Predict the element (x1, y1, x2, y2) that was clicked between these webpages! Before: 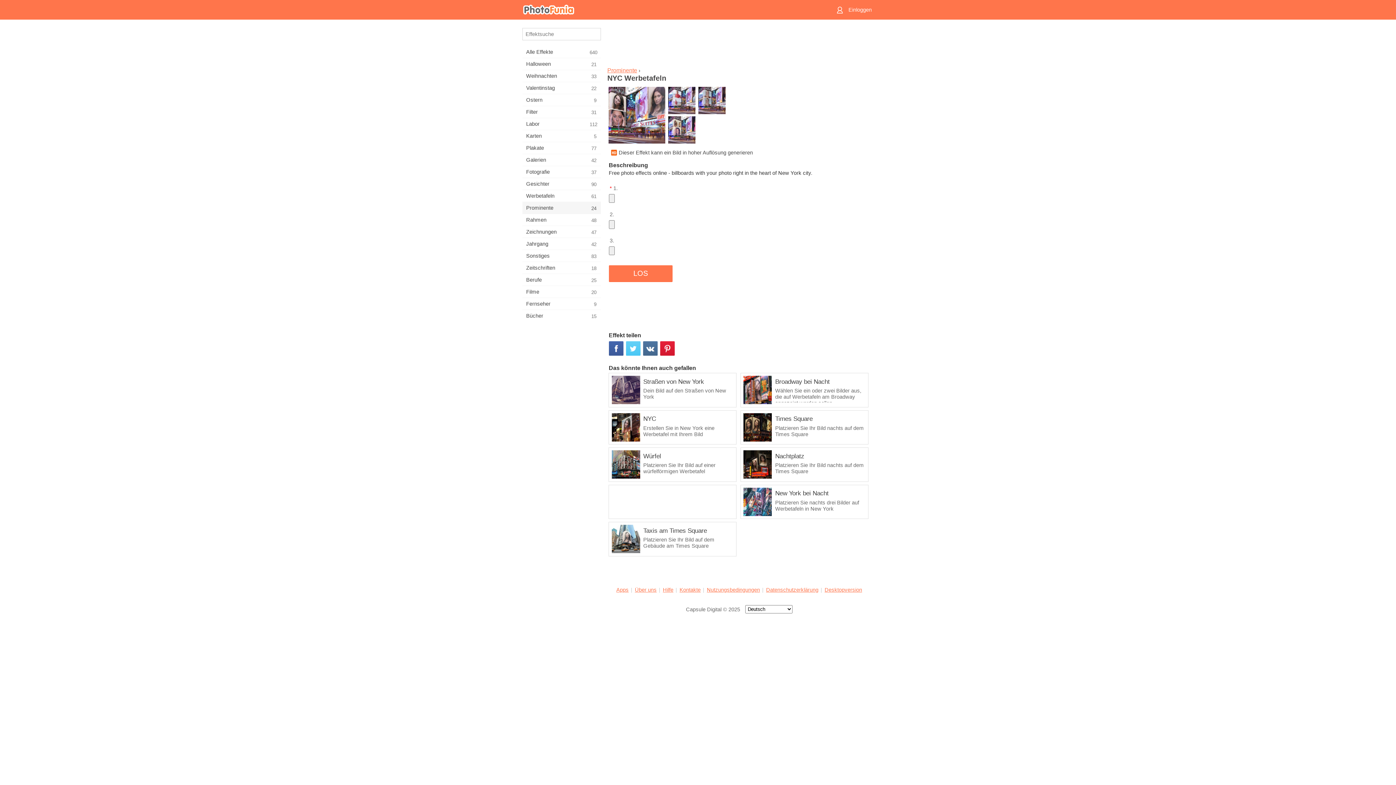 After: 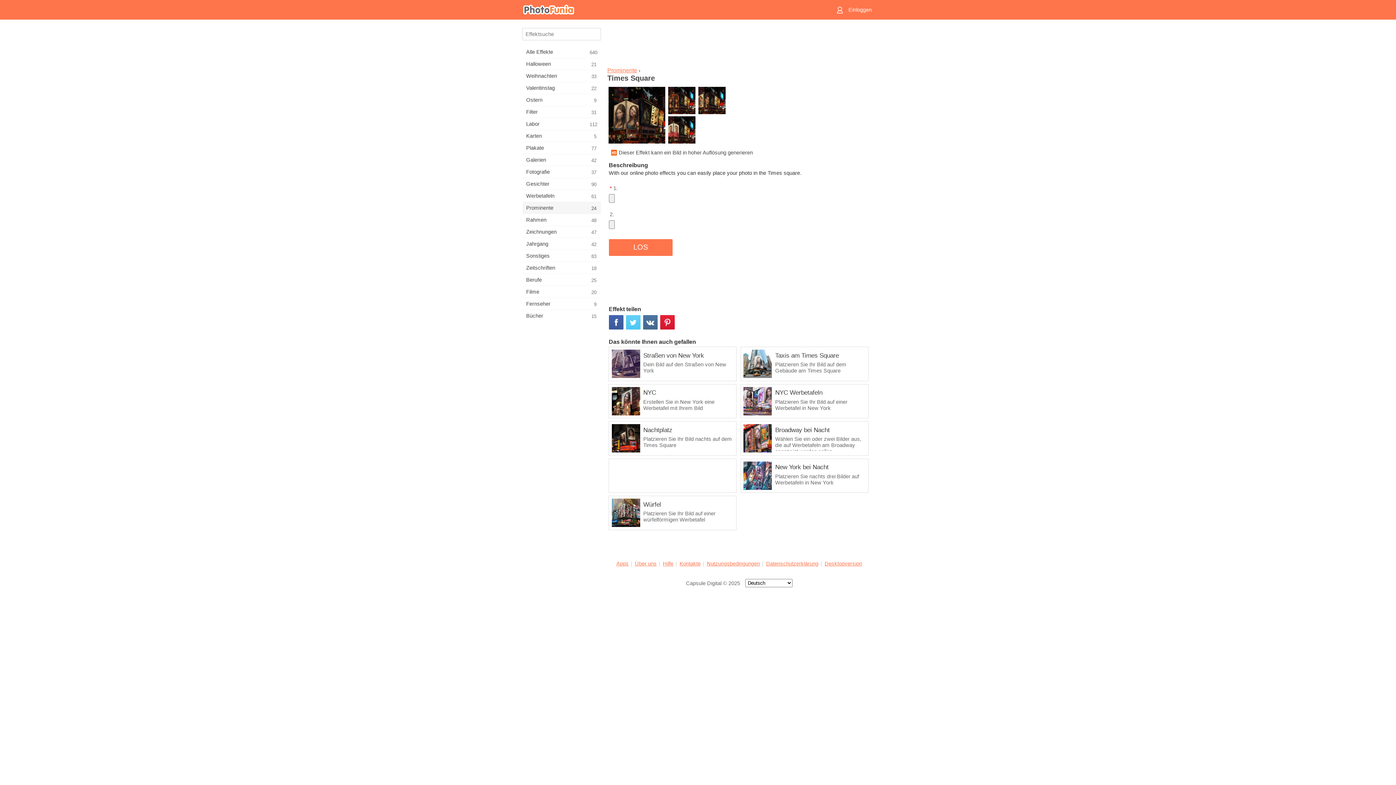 Action: bbox: (743, 413, 865, 441) label: Times Square
Platzieren Sie Ihr Bild nachts auf dem Times Square